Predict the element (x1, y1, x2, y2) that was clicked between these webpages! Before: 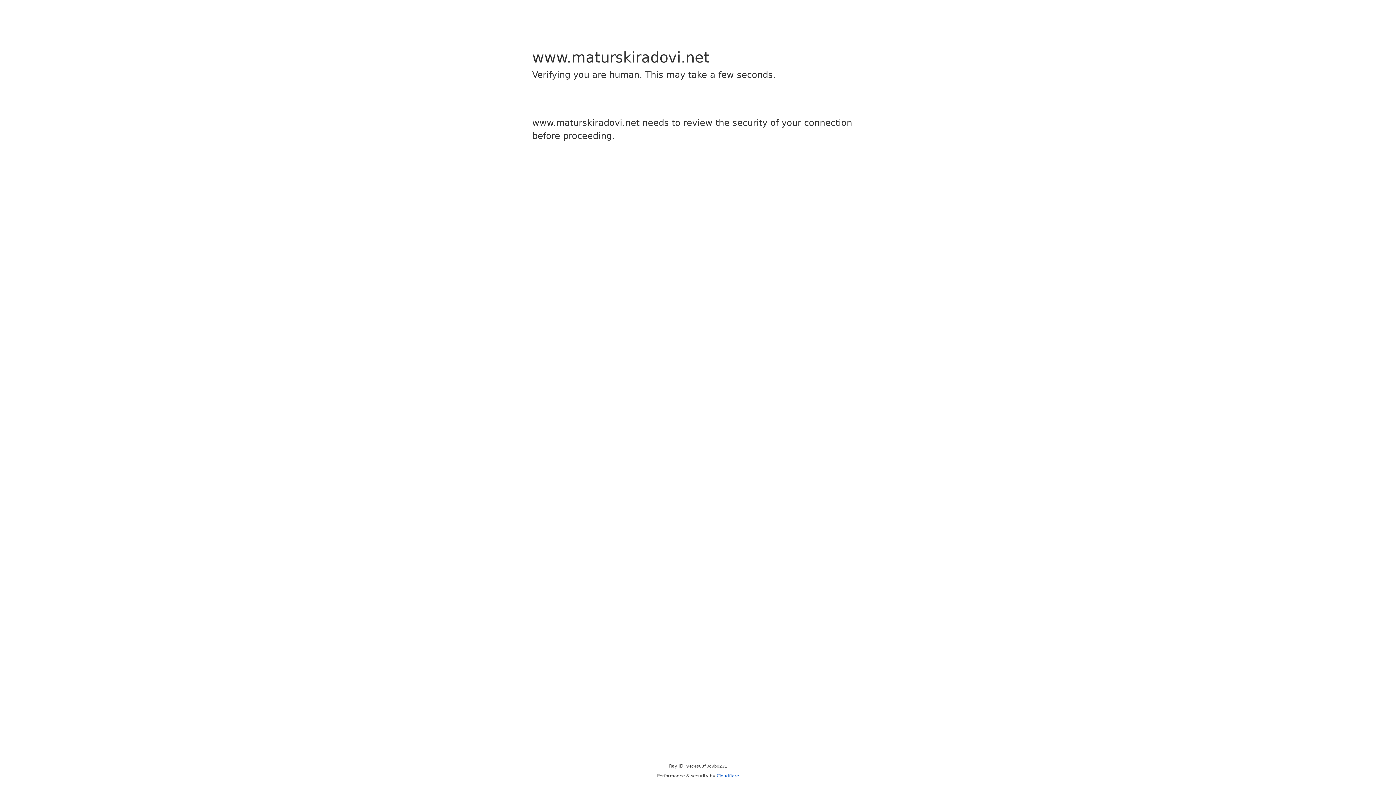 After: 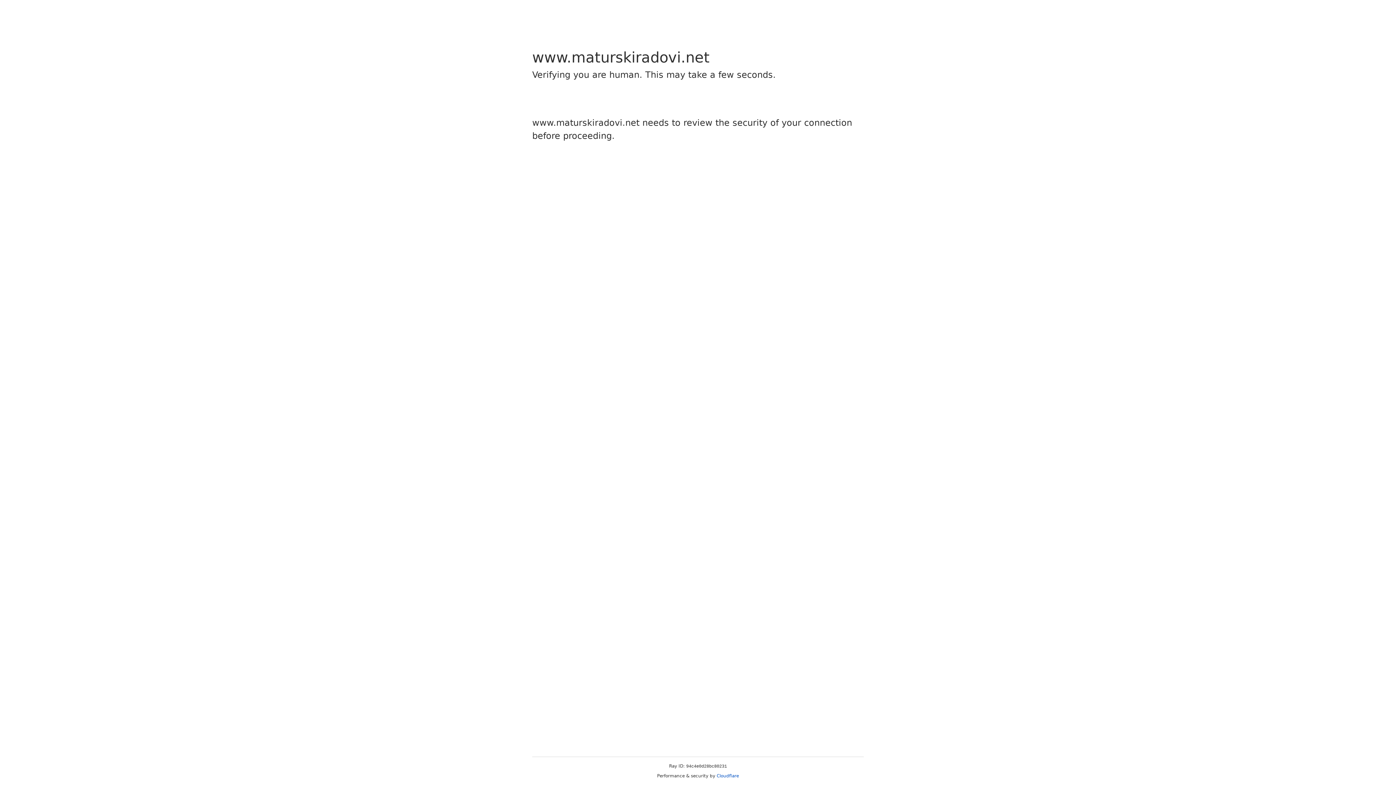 Action: bbox: (716, 773, 739, 778) label: Cloudflare